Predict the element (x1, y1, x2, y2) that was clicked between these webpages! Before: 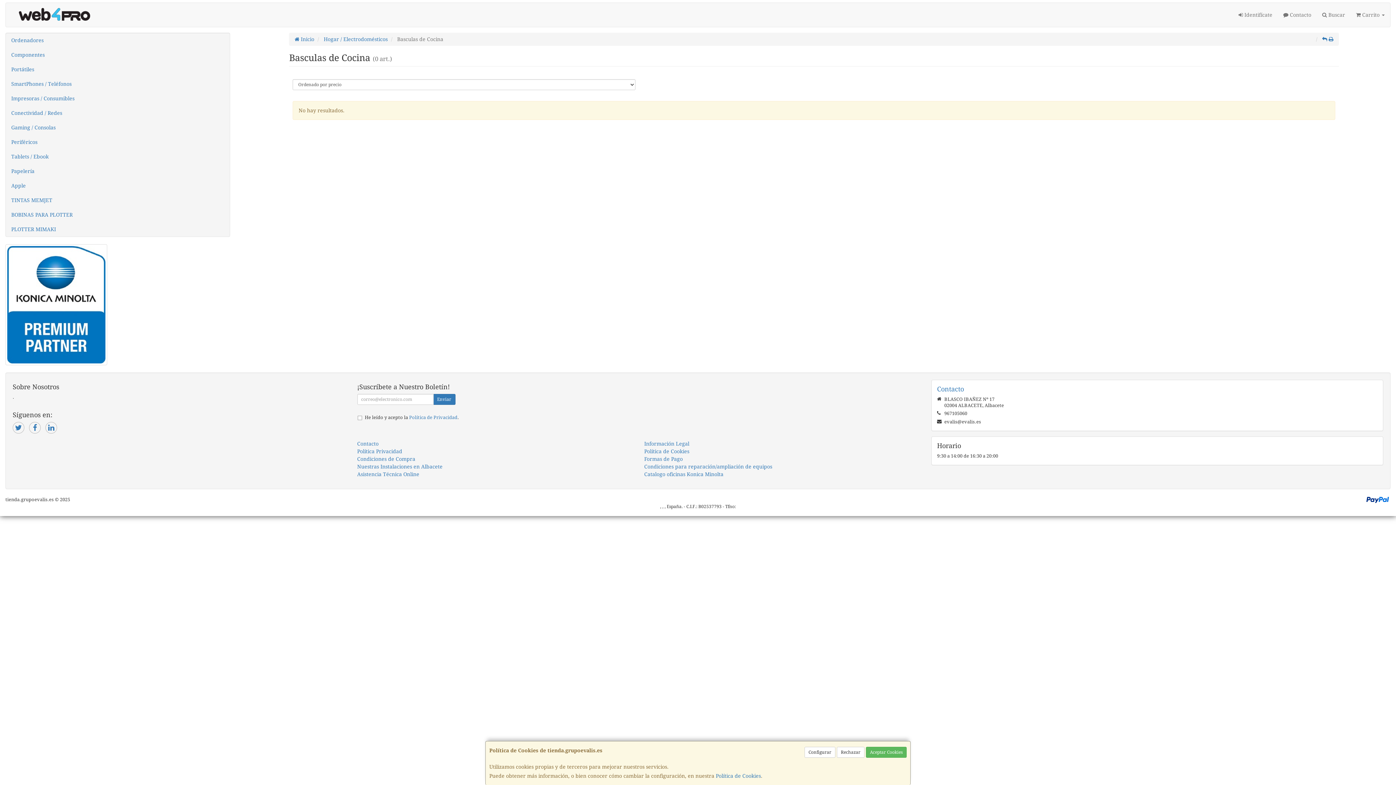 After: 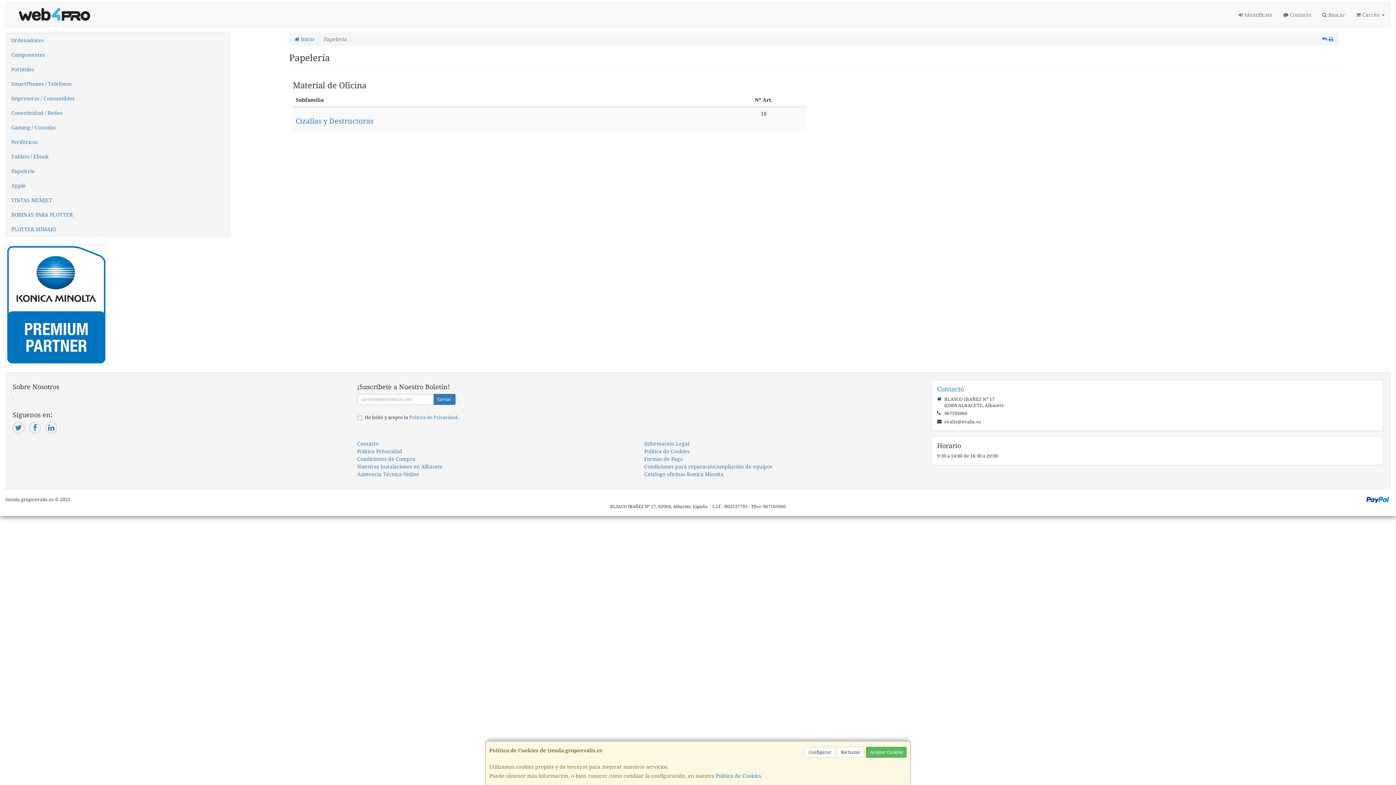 Action: label: Papelería bbox: (5, 164, 229, 178)